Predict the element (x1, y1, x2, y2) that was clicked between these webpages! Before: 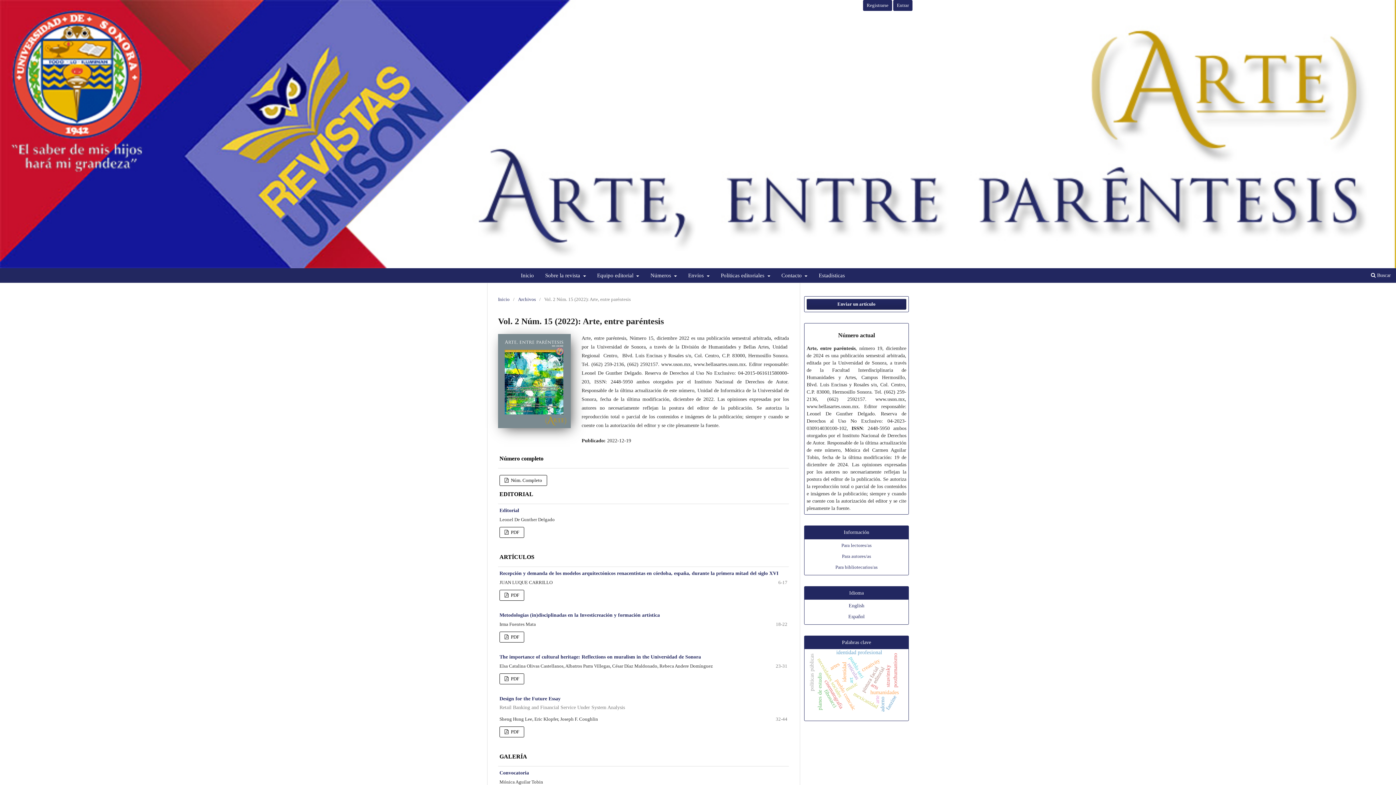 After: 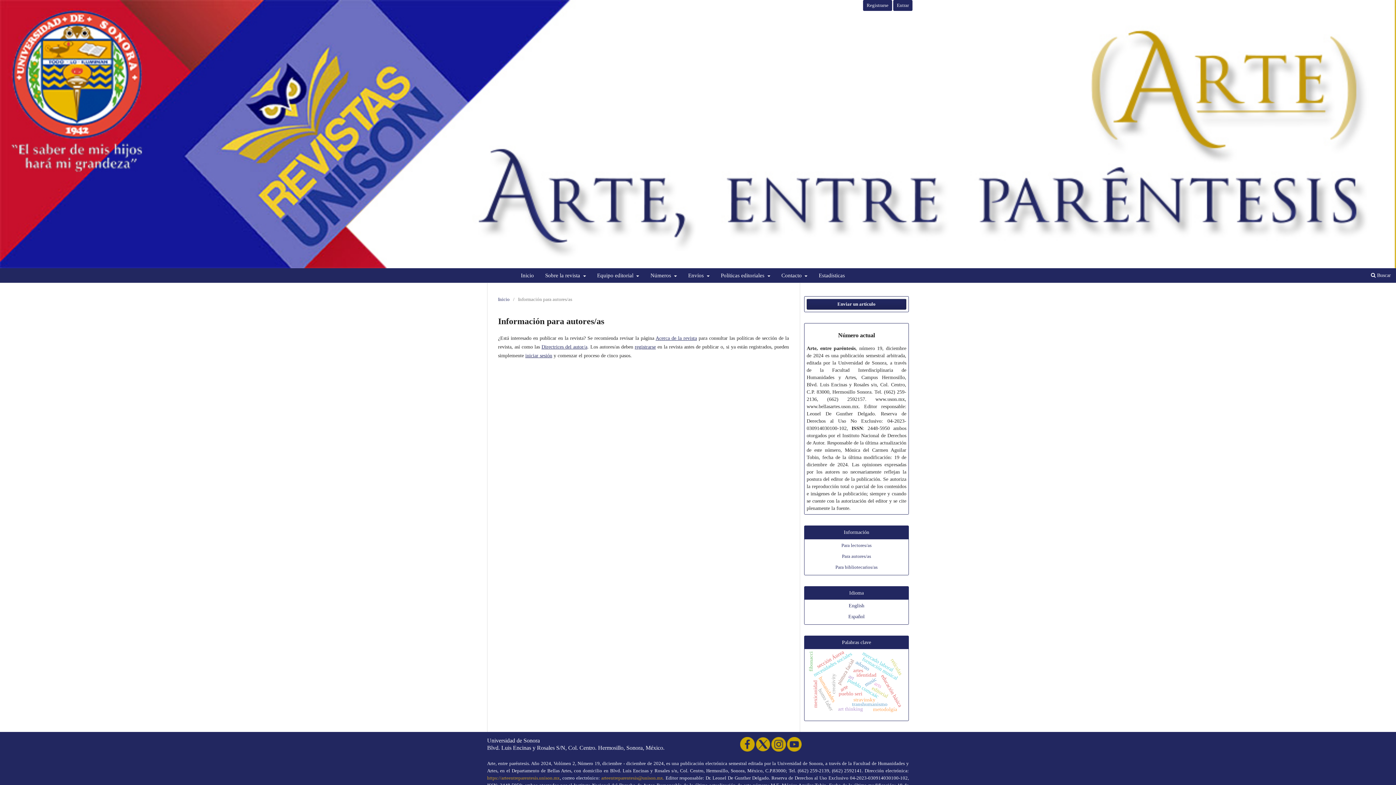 Action: bbox: (842, 553, 871, 559) label: Para autores/as